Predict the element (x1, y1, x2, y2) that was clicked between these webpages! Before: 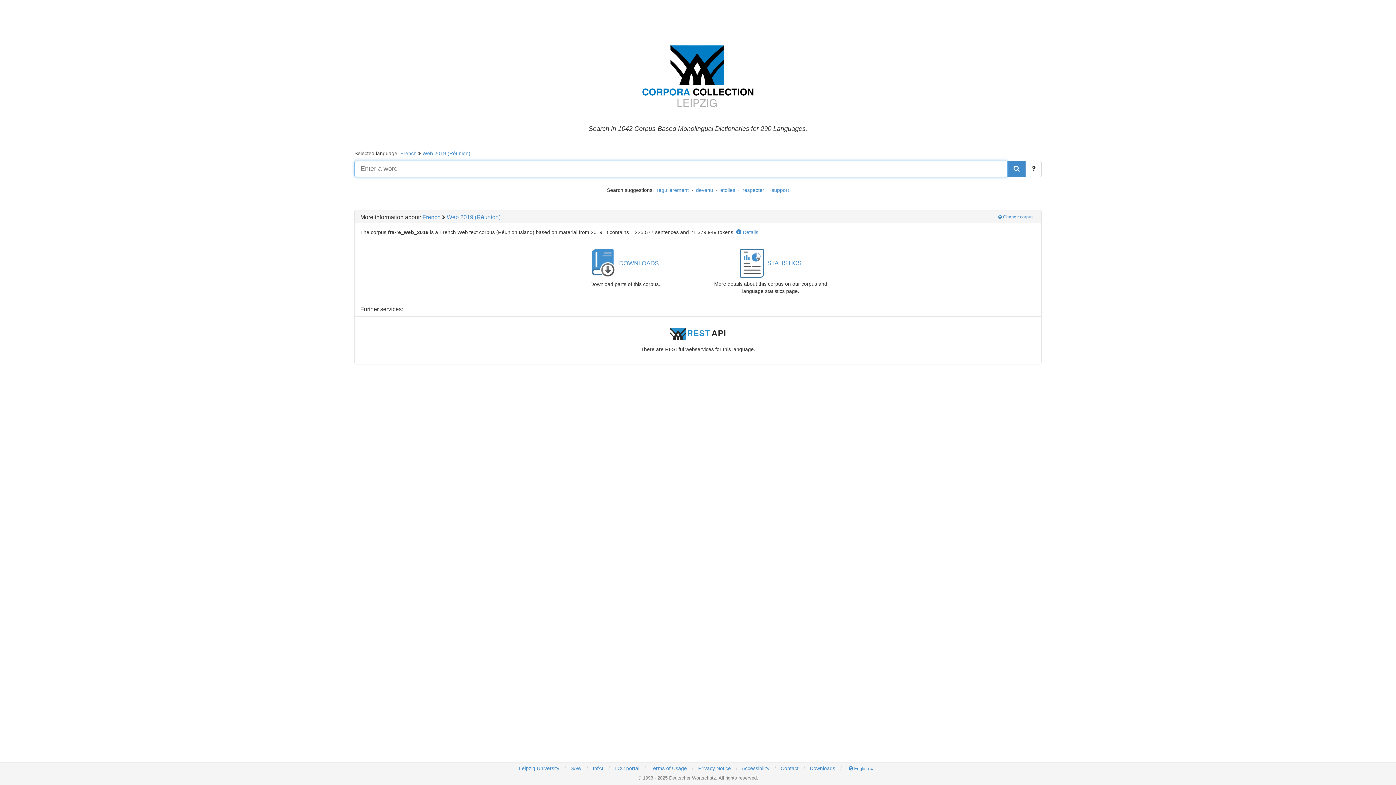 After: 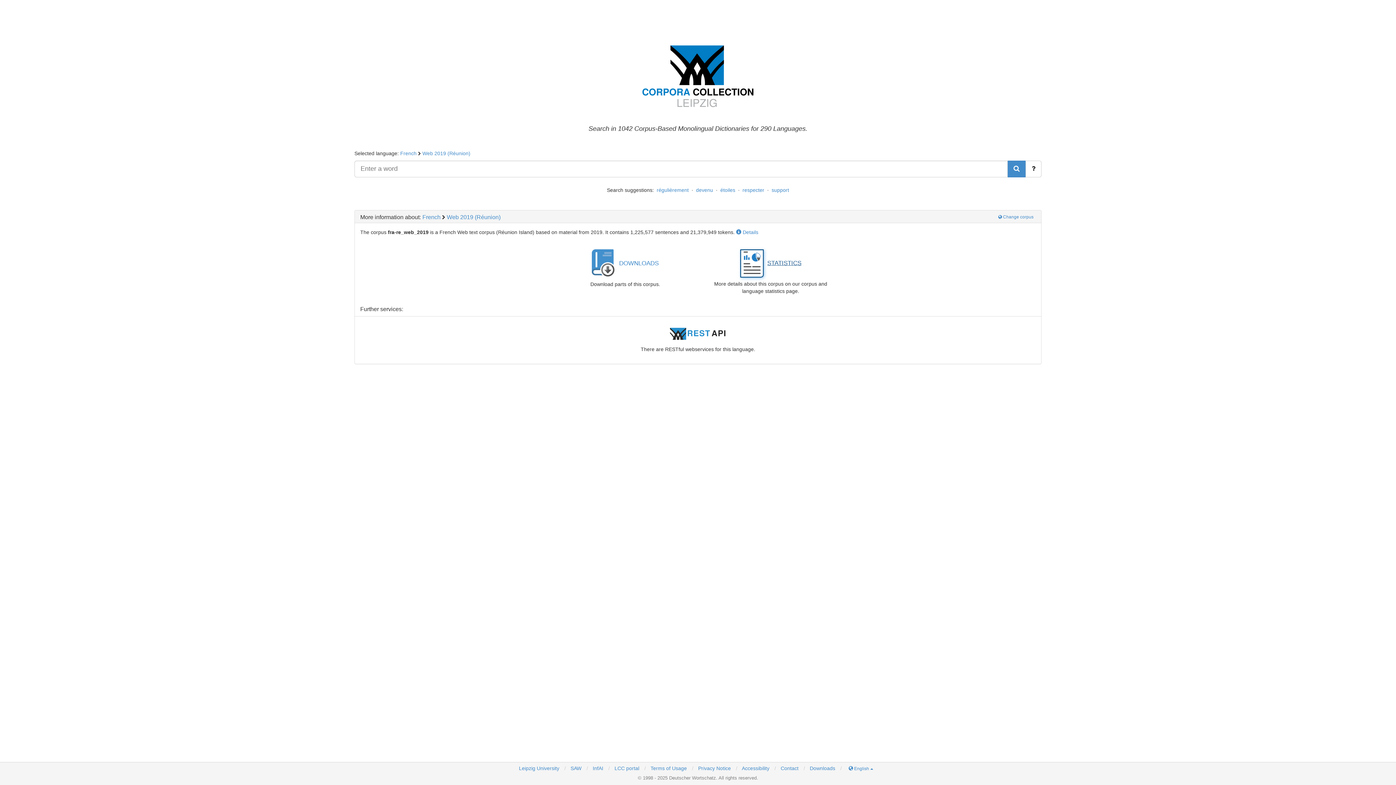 Action: bbox: (735, 247, 806, 280) label: STATISTICS